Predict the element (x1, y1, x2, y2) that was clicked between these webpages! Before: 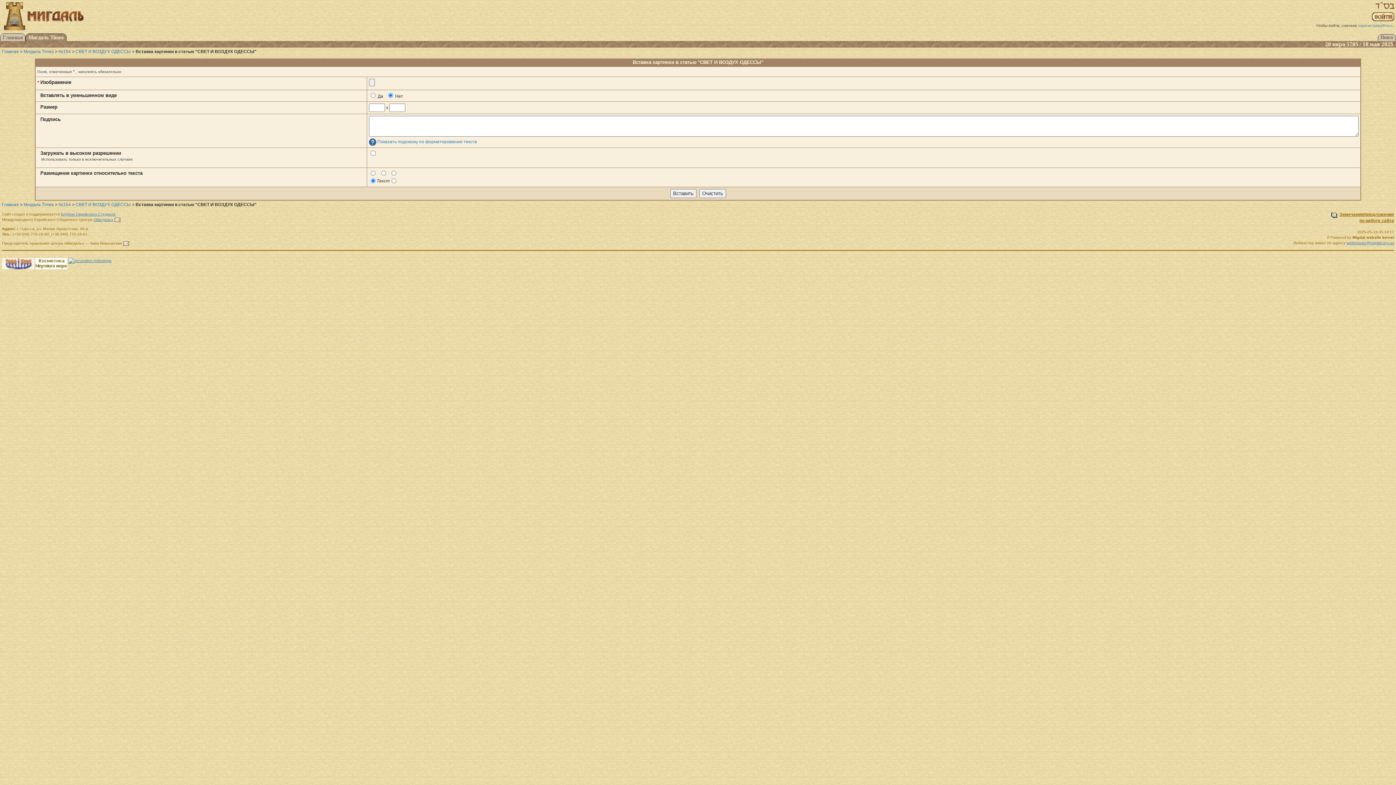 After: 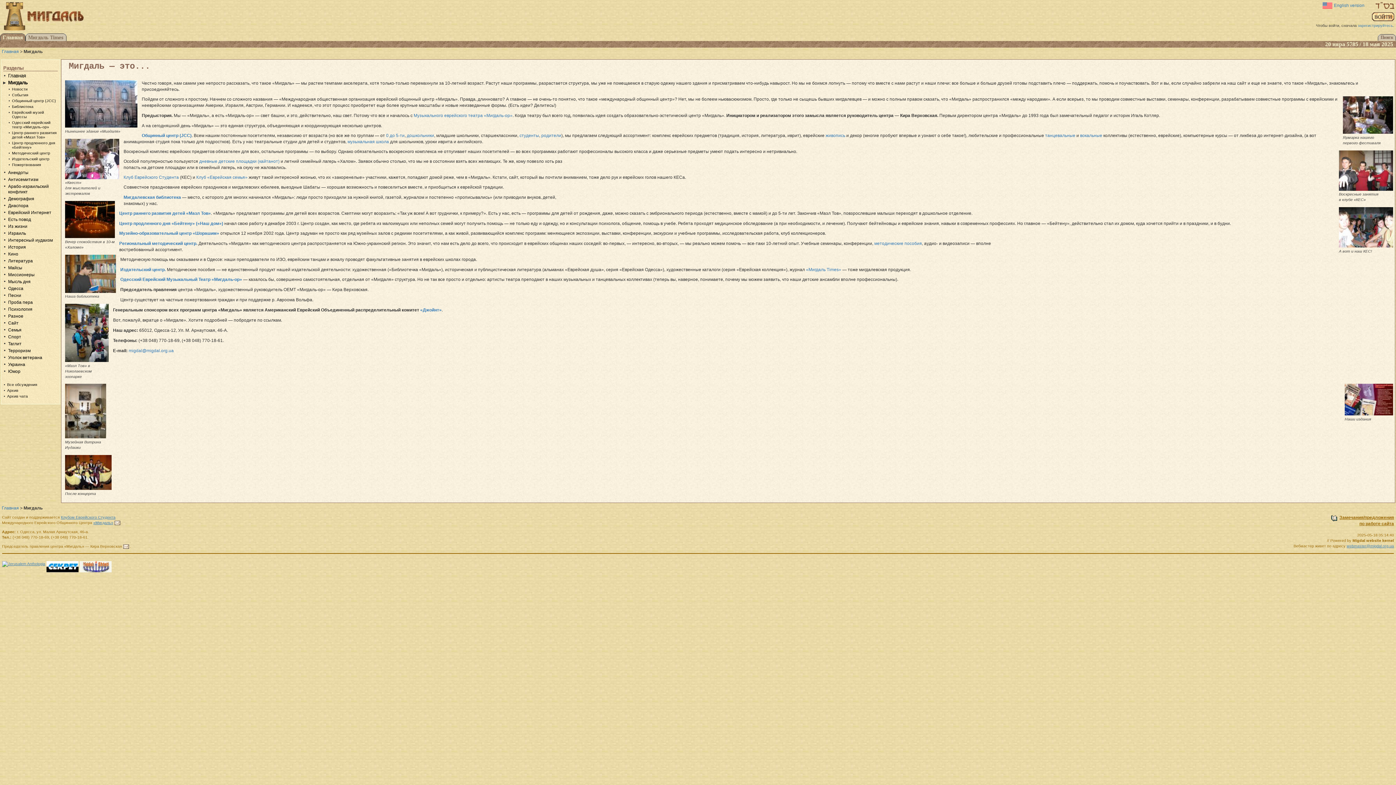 Action: label: «Мигдаль» bbox: (93, 217, 113, 221)